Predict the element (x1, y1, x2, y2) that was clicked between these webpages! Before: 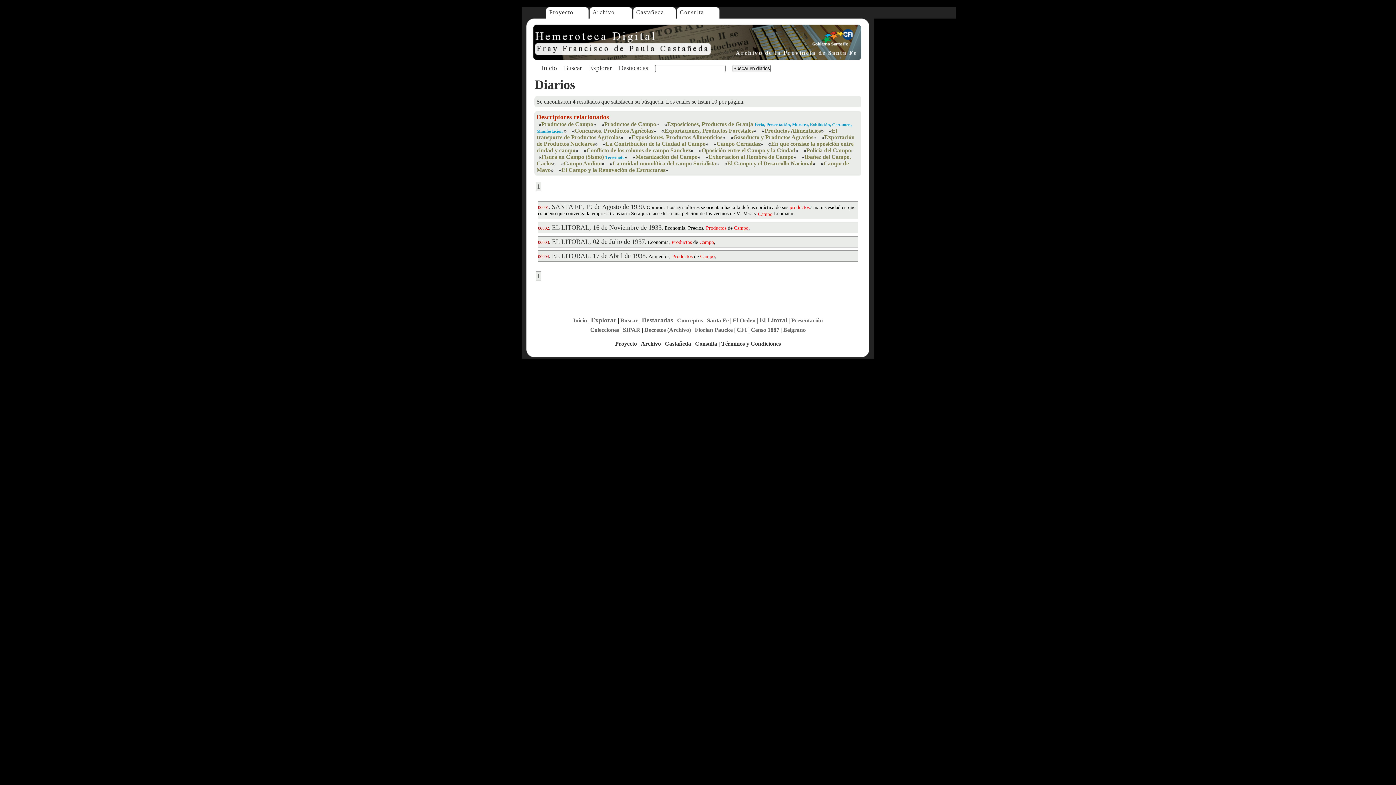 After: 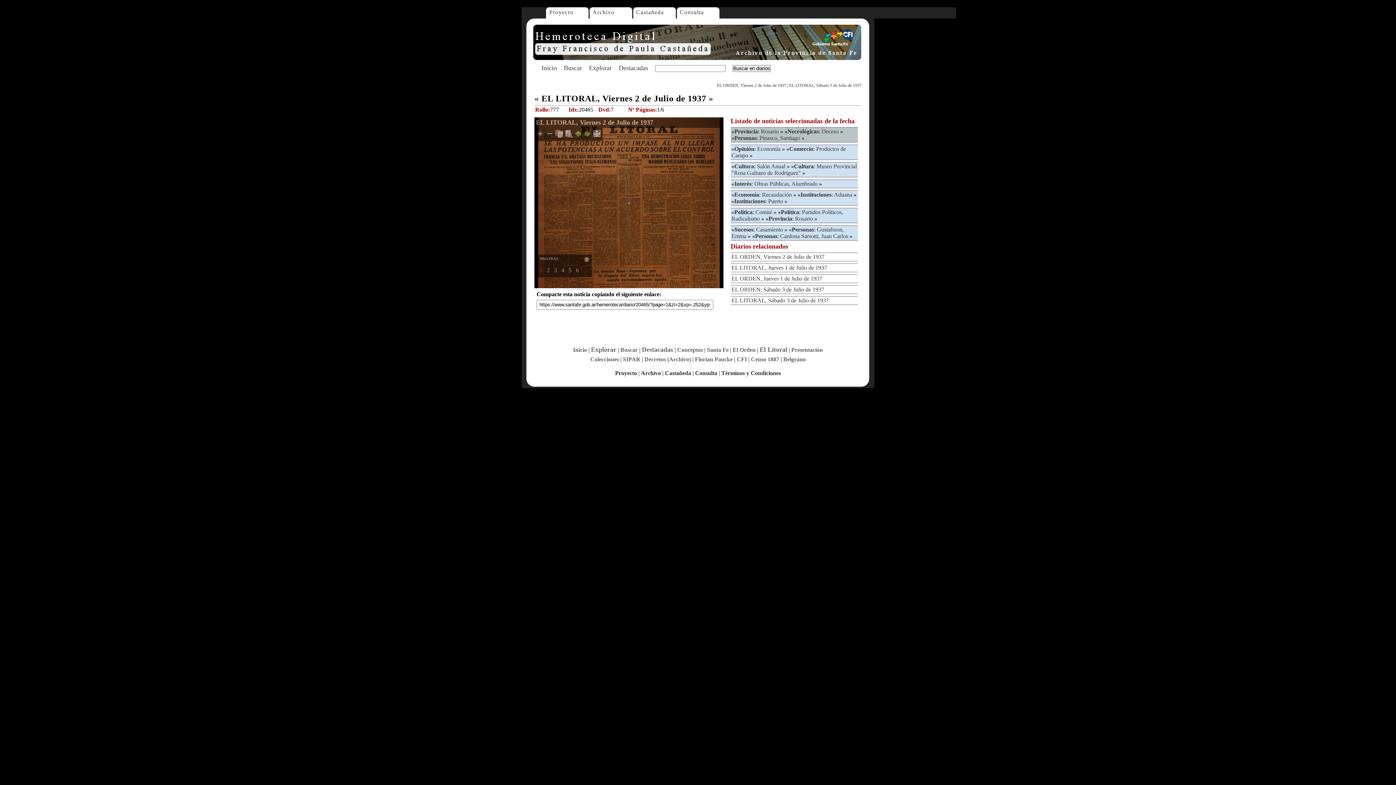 Action: label: EL LITORAL, 02 de Julio de 1937 bbox: (552, 238, 645, 245)